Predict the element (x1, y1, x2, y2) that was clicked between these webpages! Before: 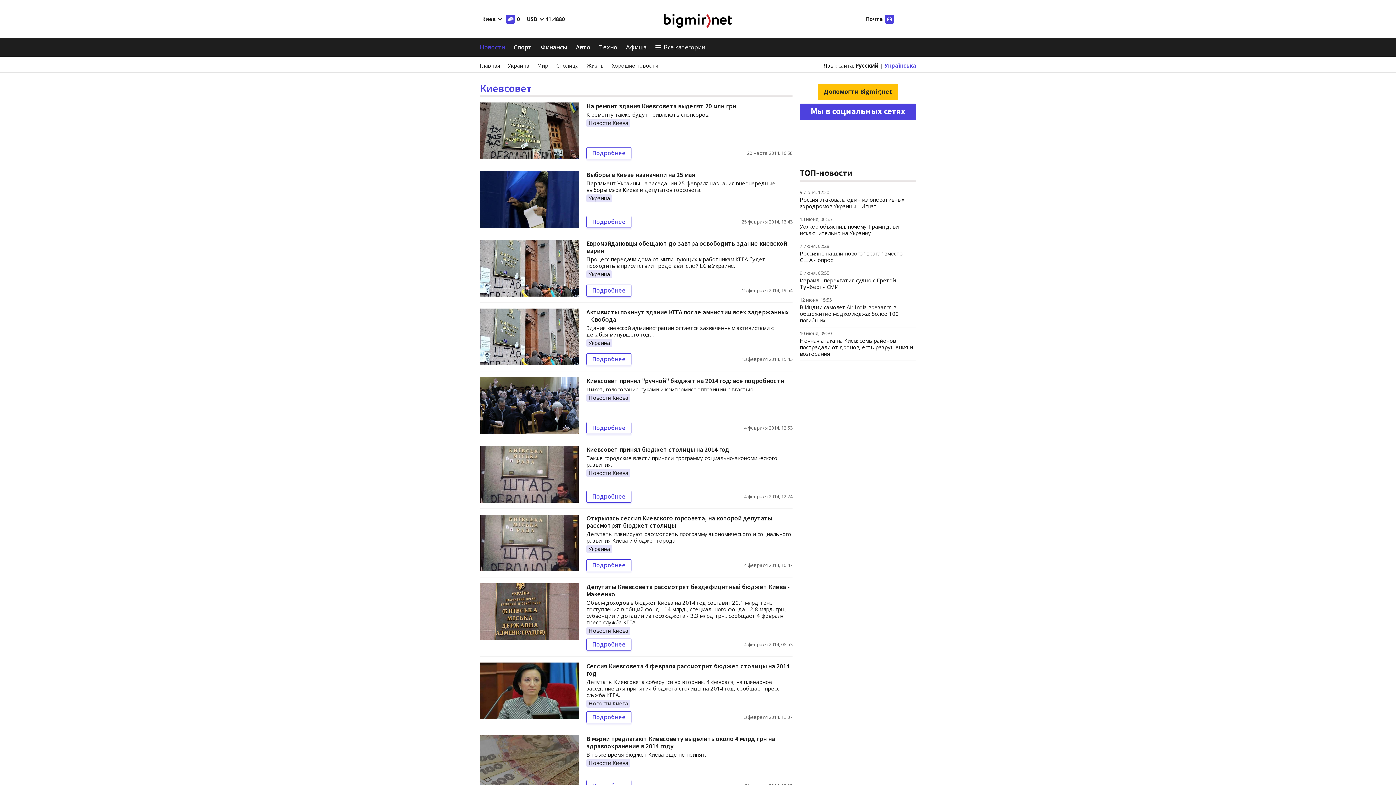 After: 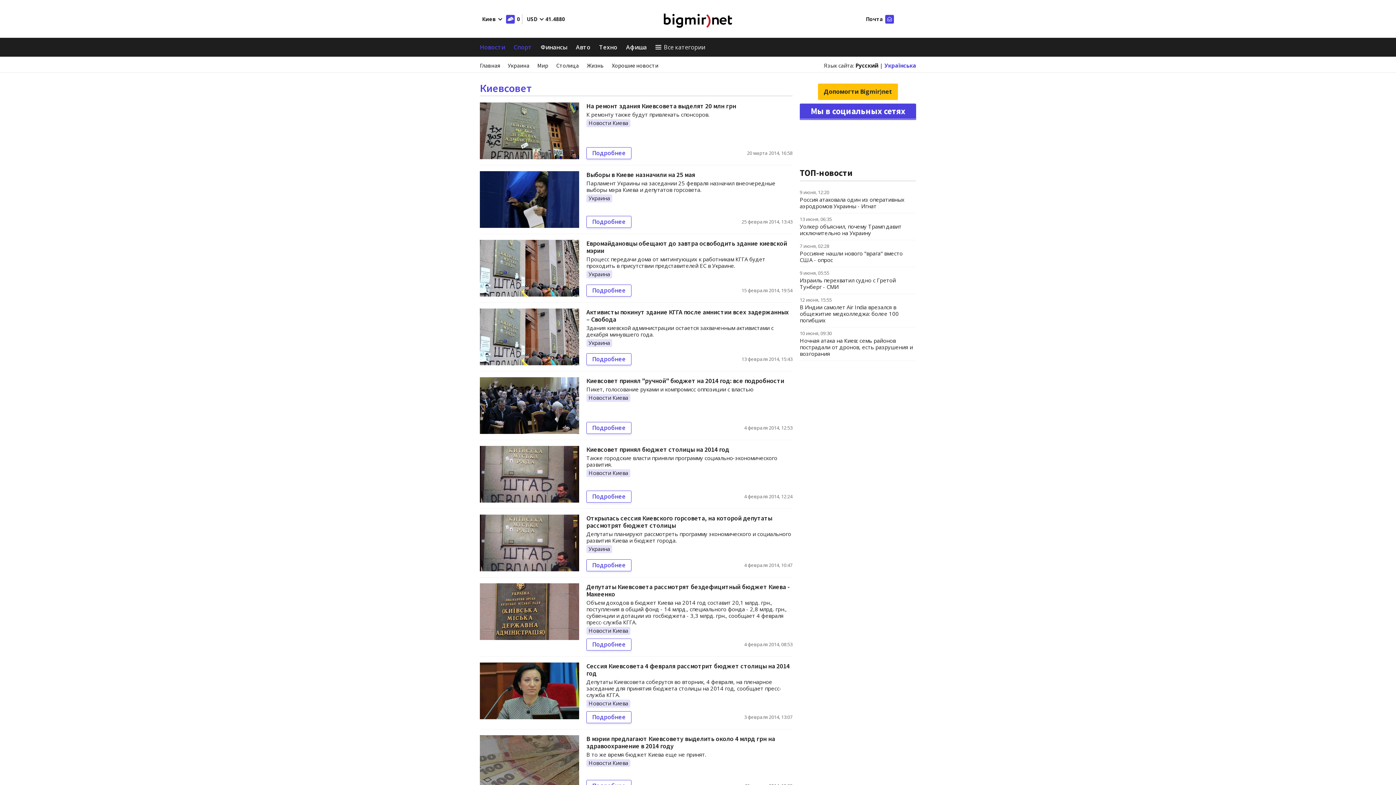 Action: label: Спорт bbox: (513, 40, 532, 53)